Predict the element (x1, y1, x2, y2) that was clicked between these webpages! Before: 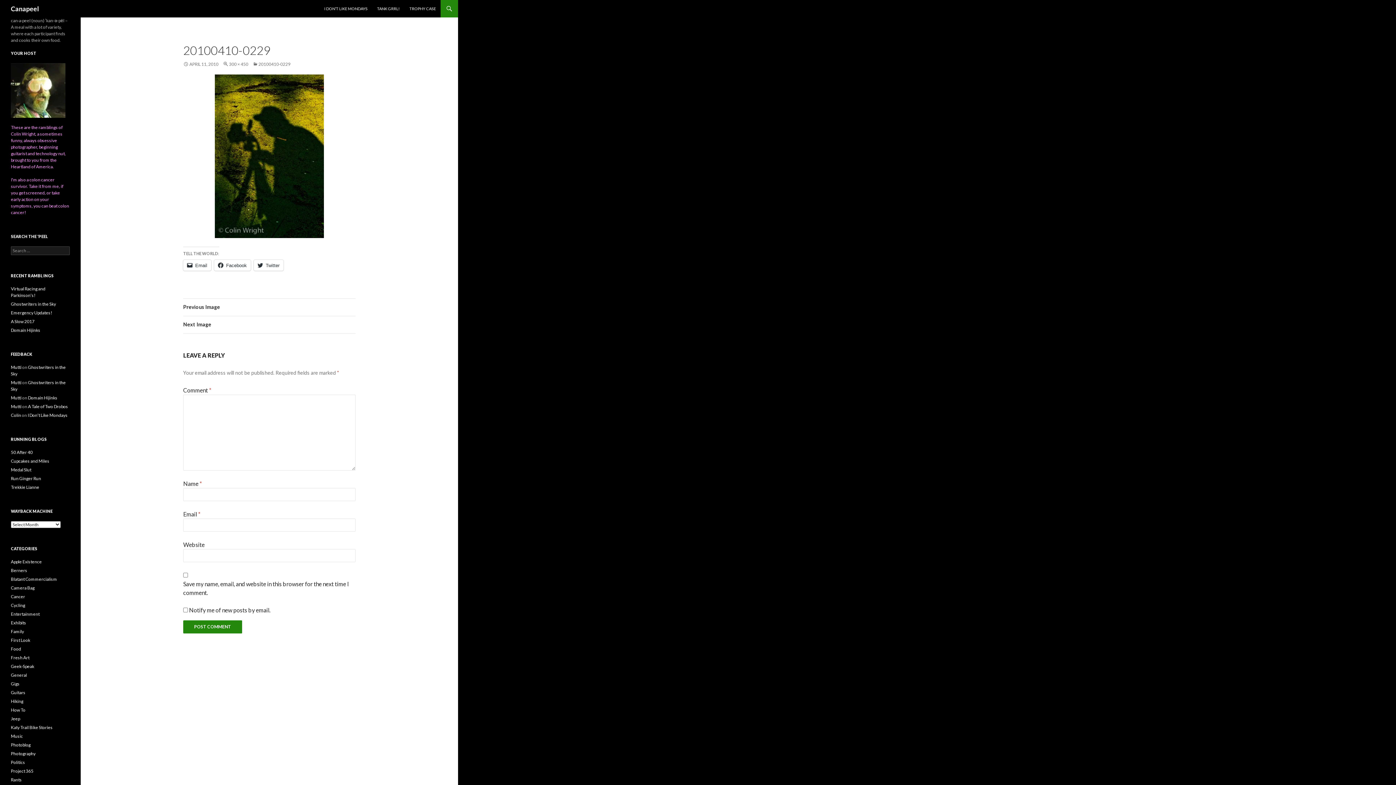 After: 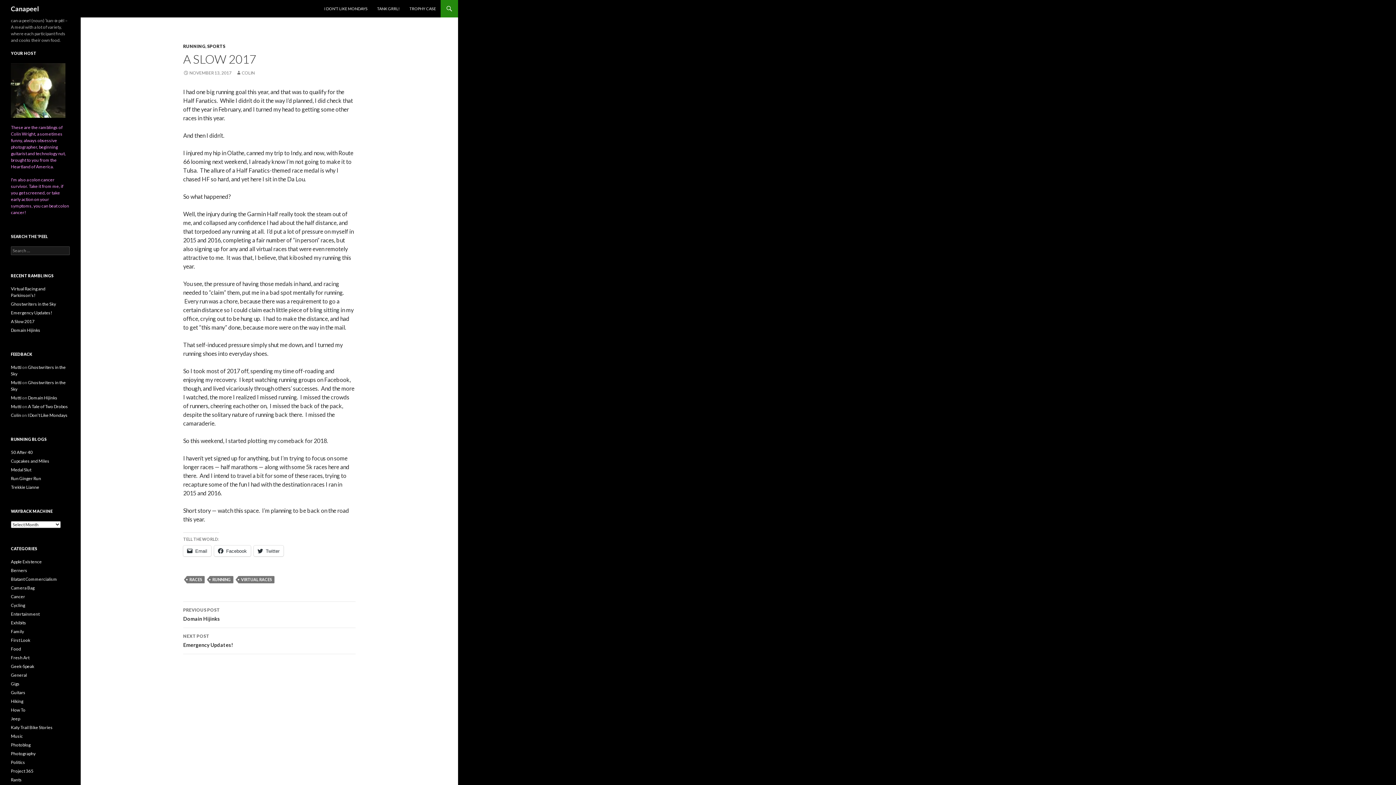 Action: bbox: (10, 318, 34, 324) label: A Slow 2017